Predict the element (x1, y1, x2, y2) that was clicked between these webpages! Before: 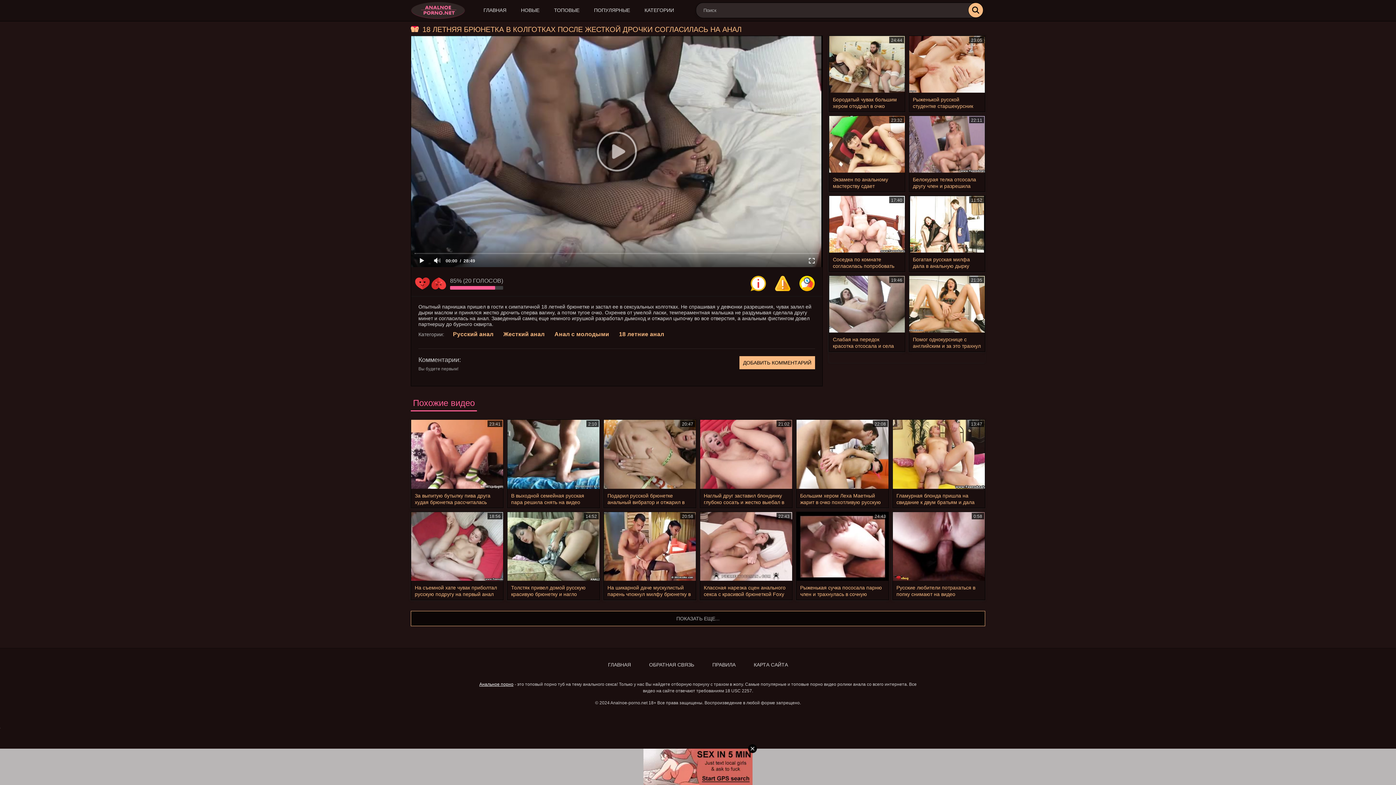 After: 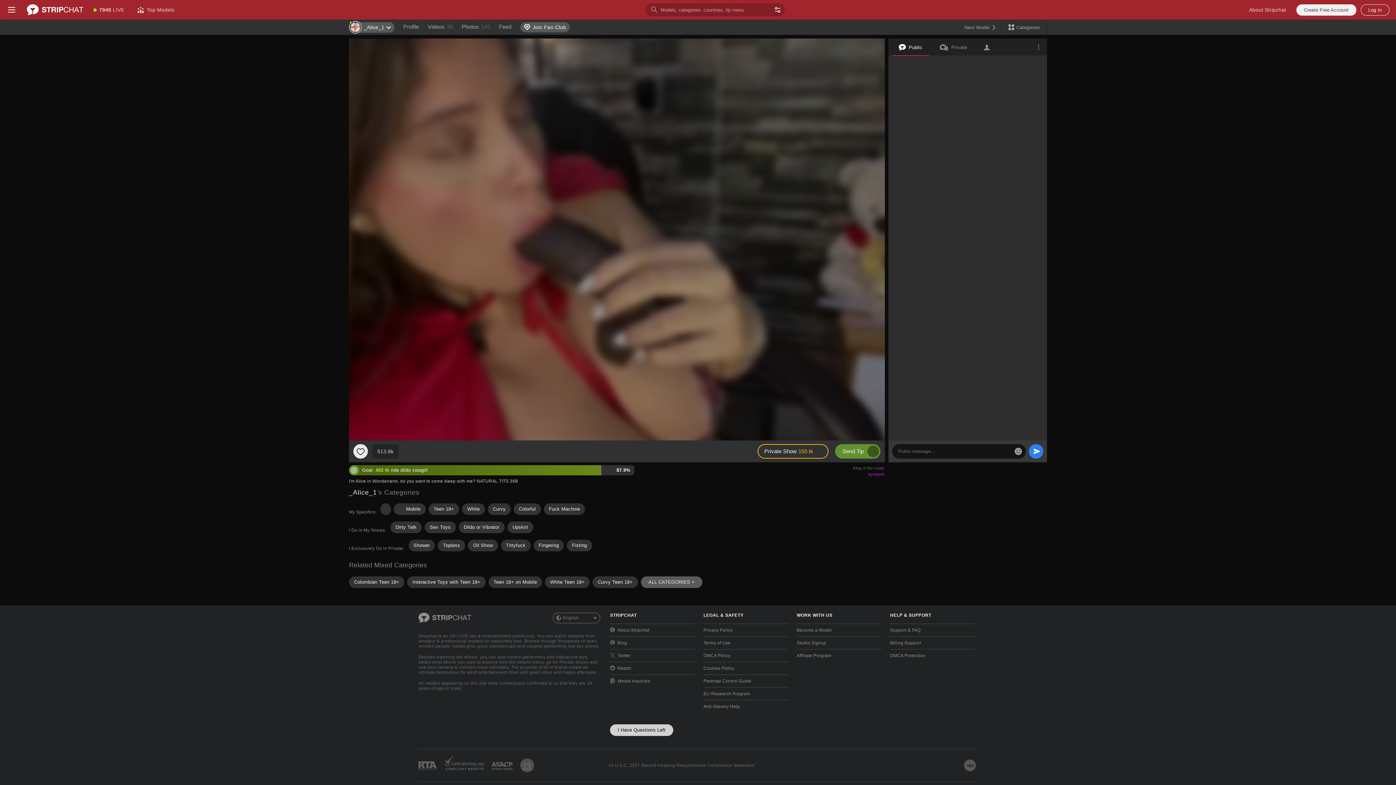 Action: bbox: (893, 420, 985, 489)